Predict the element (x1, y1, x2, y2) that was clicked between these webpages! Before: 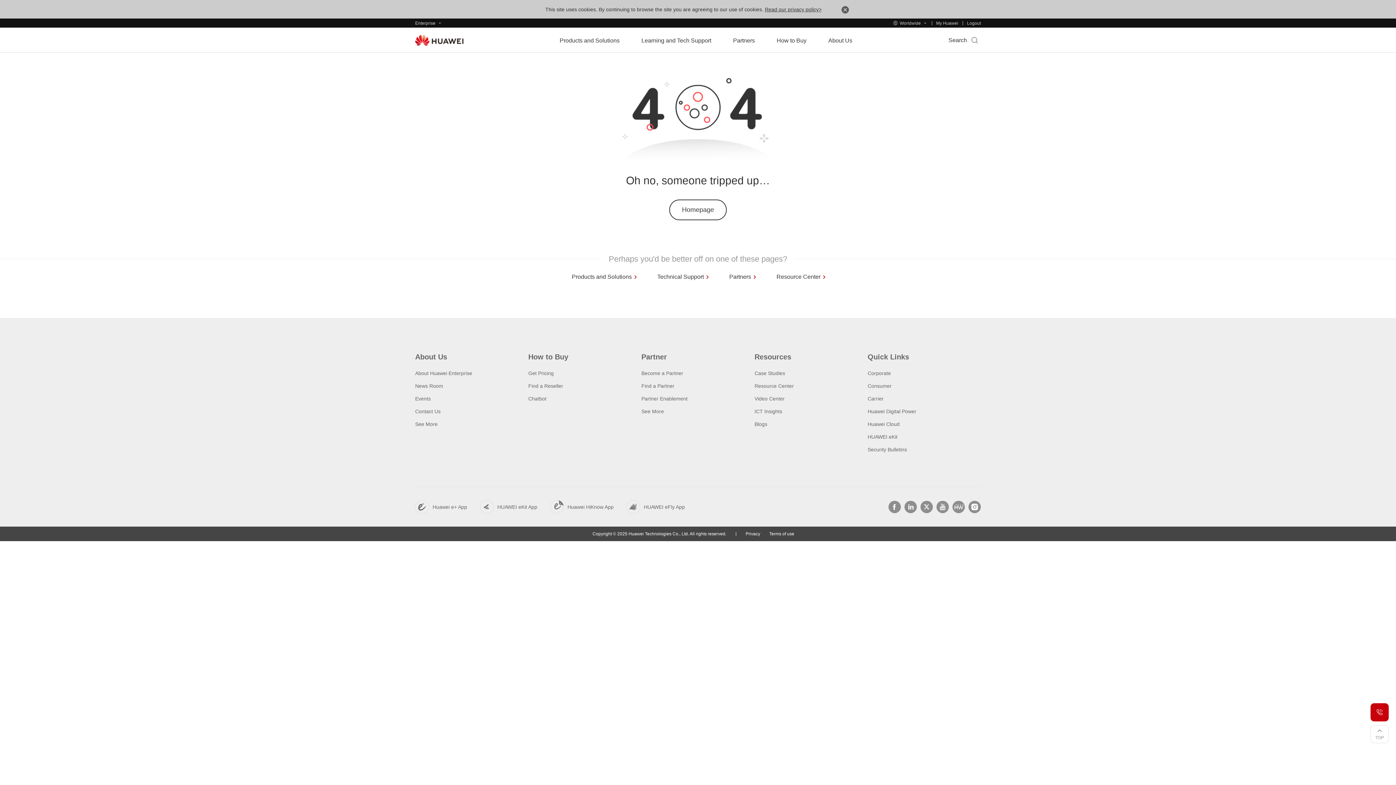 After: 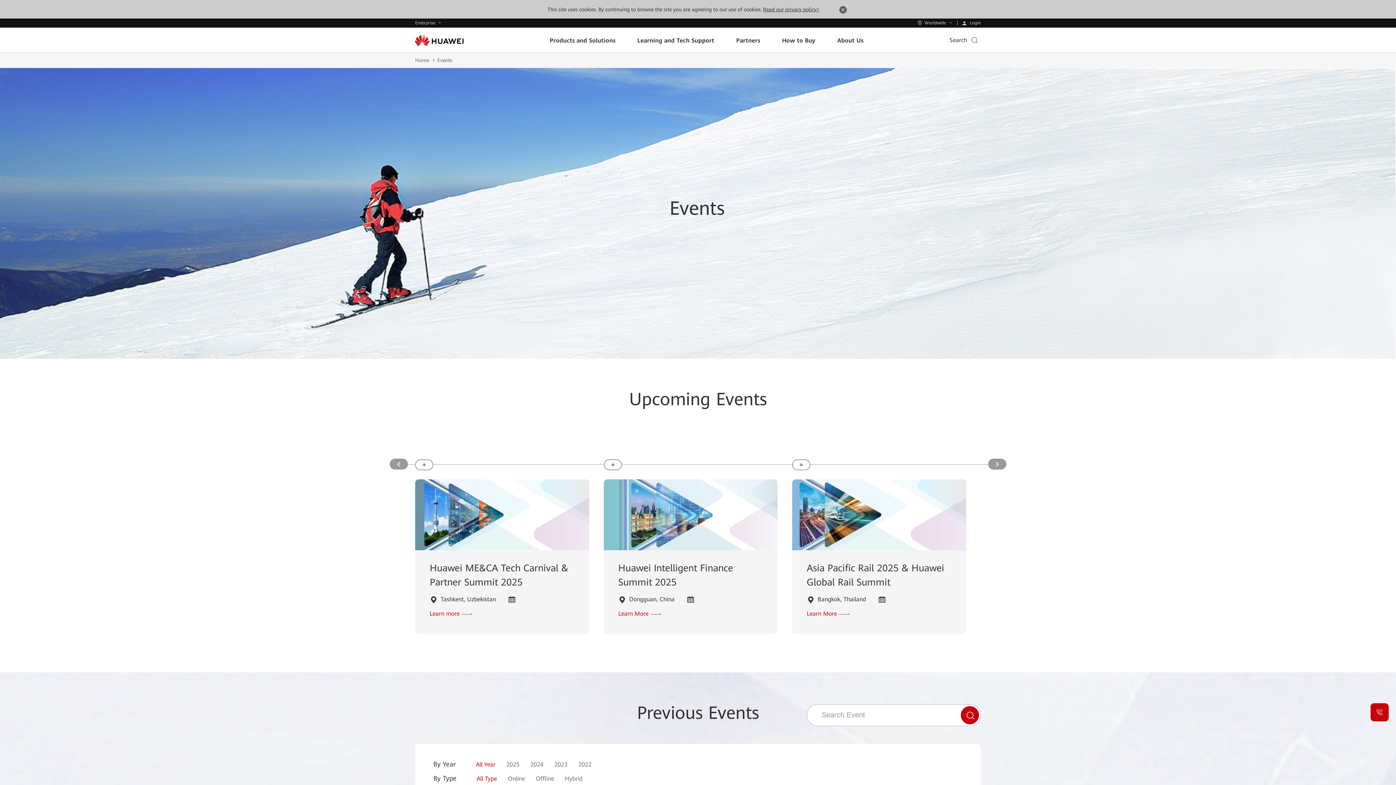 Action: label: Events bbox: (415, 396, 430, 401)